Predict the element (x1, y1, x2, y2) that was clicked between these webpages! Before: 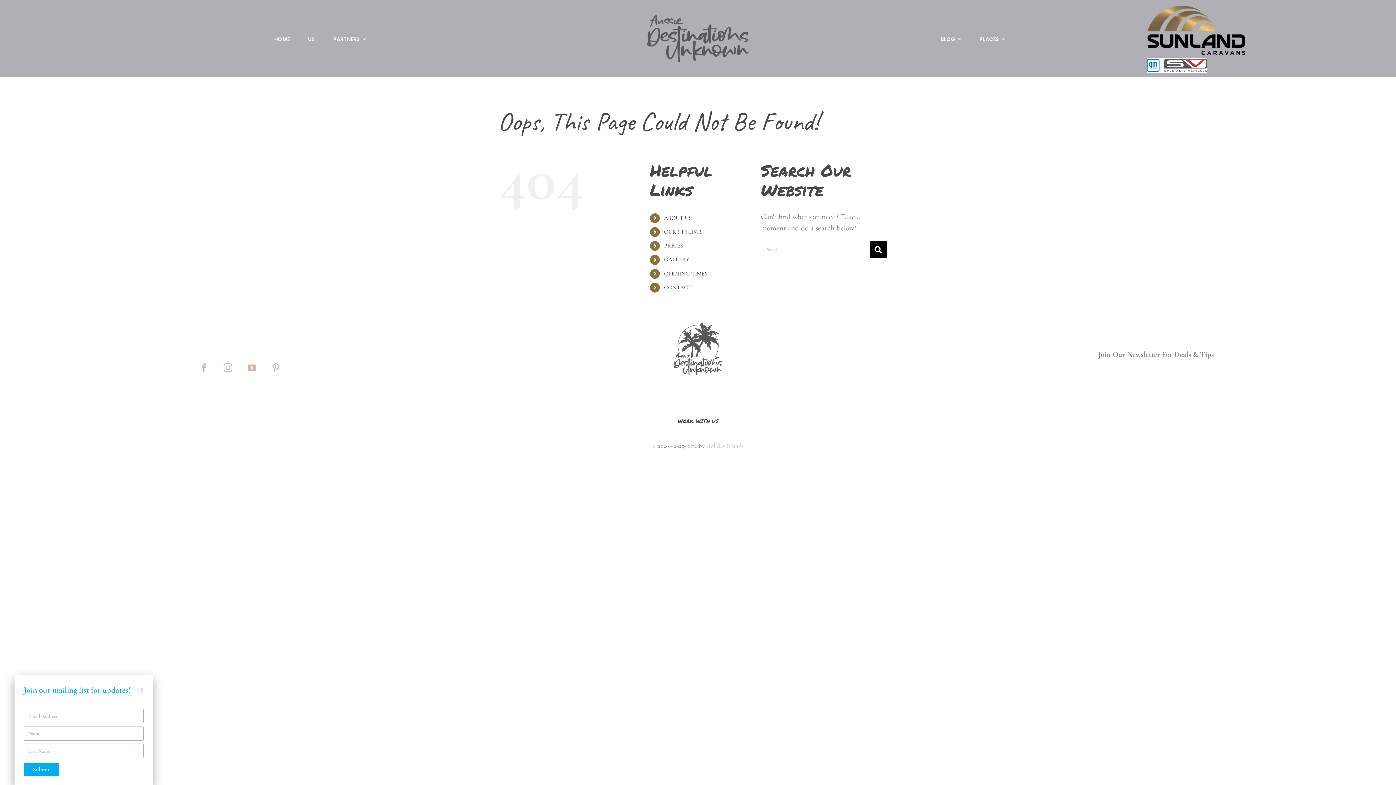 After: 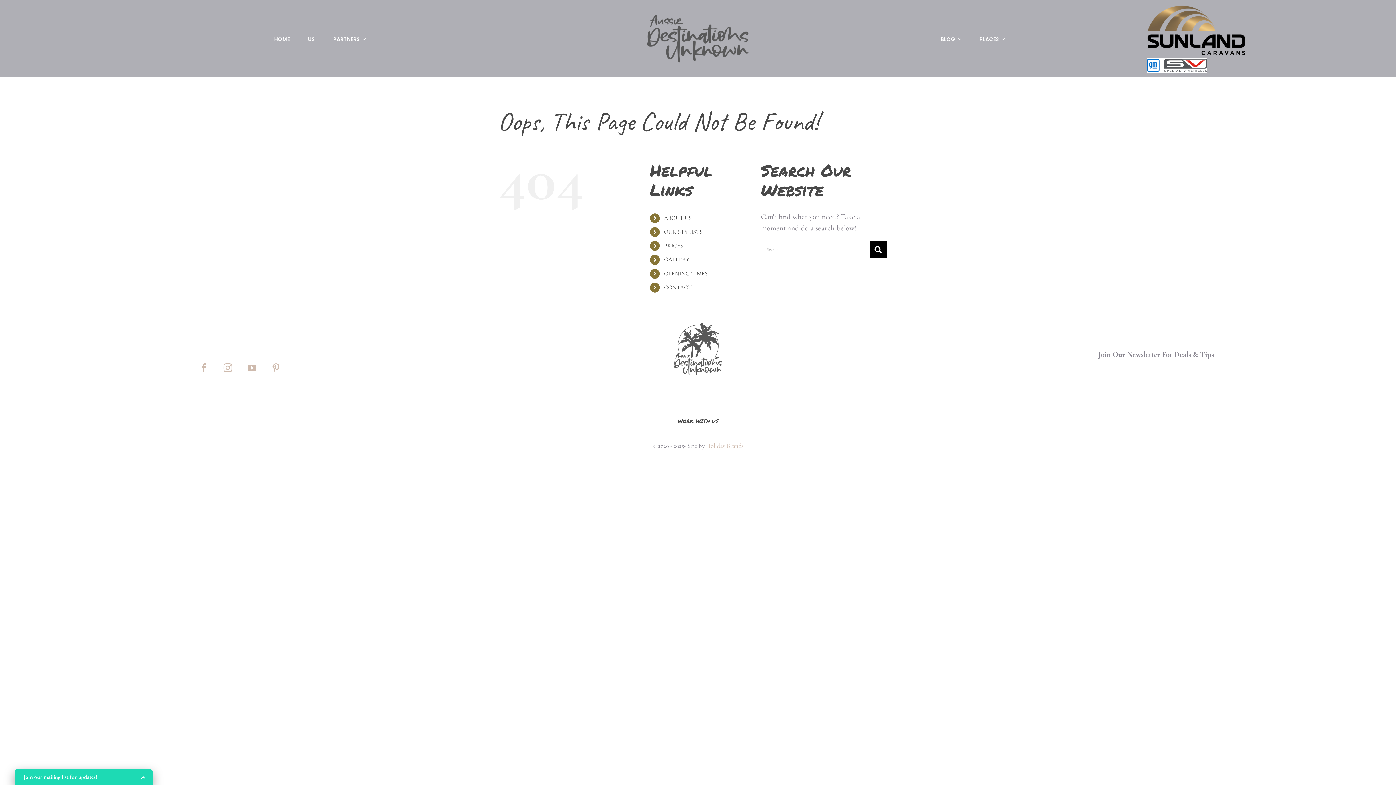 Action: label: BLOG bbox: (931, 29, 970, 49)